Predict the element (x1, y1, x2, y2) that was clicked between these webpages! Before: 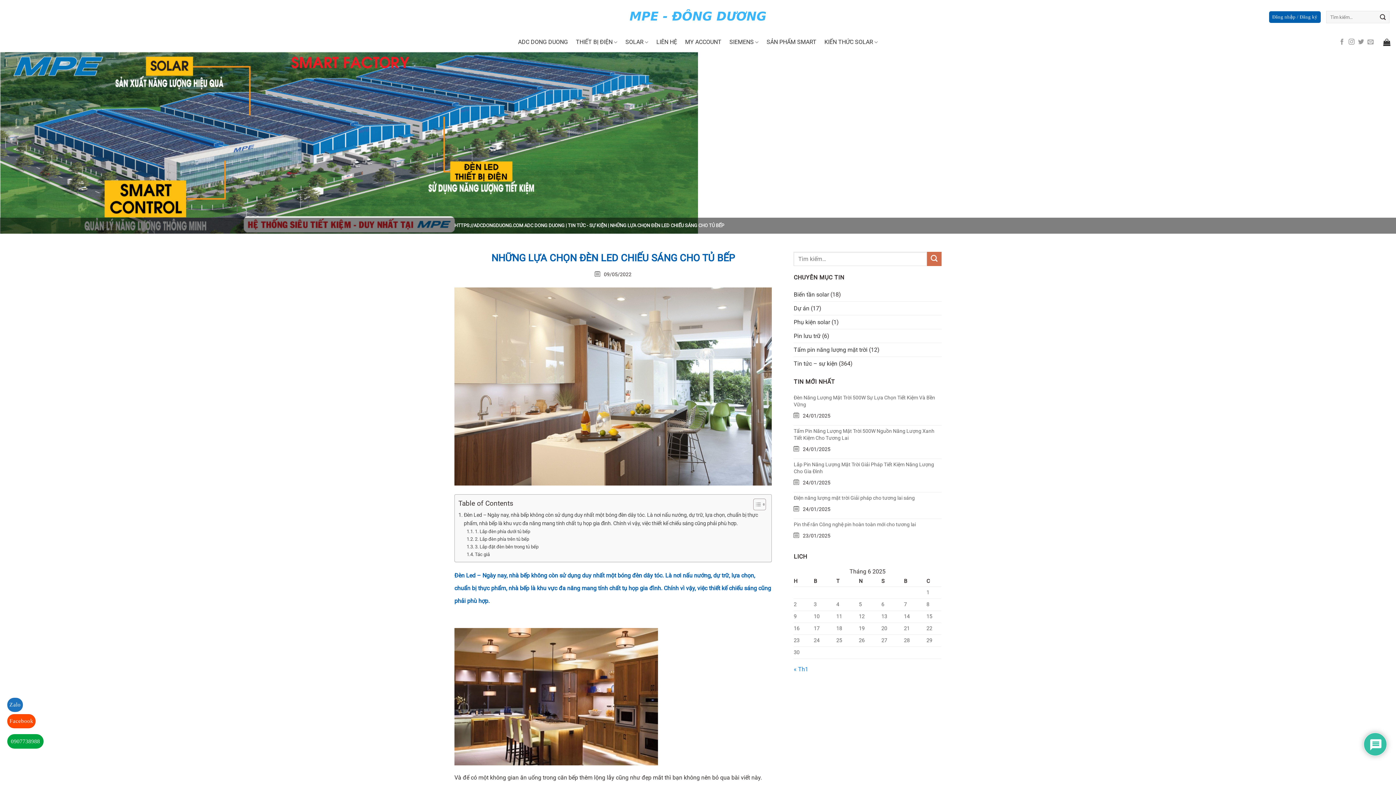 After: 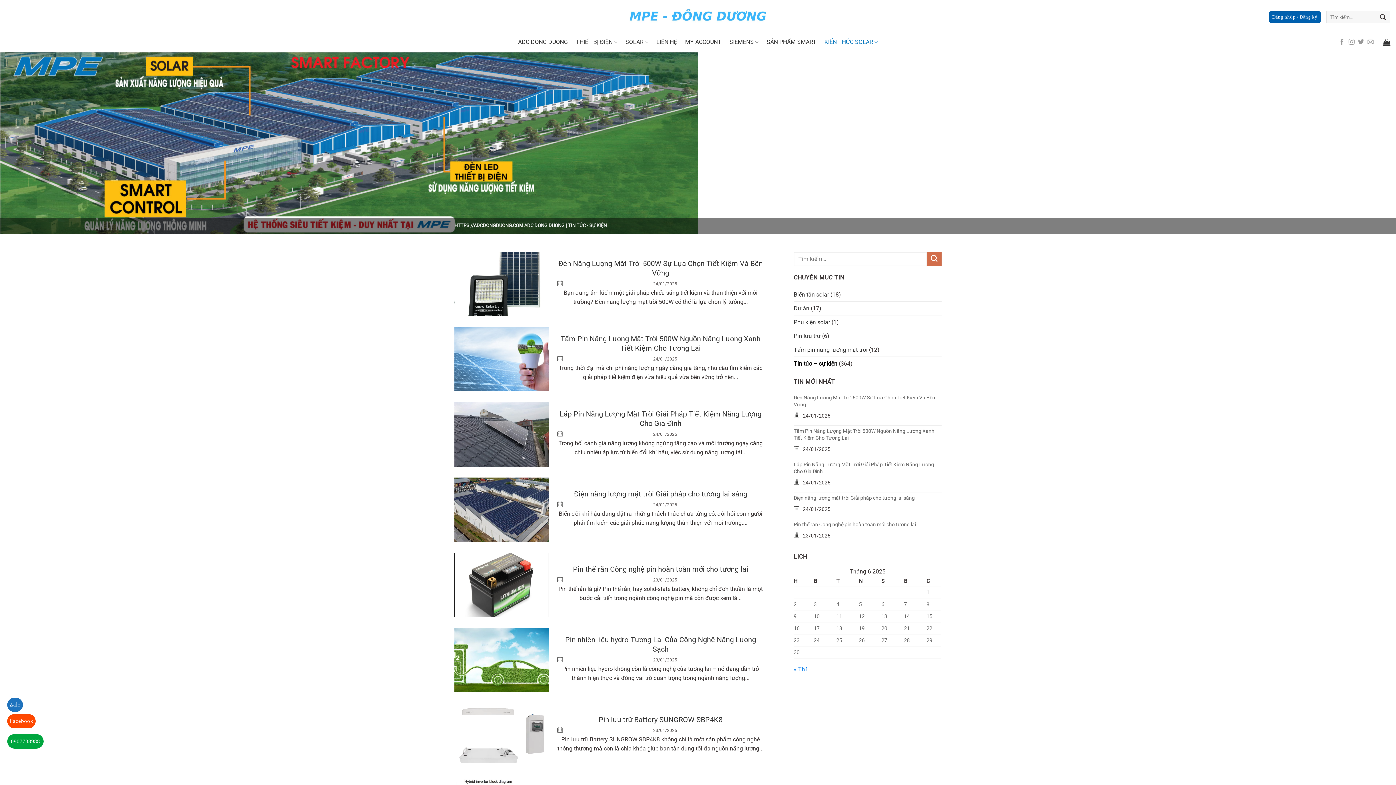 Action: bbox: (793, 357, 837, 370) label: Tin tức – sự kiện